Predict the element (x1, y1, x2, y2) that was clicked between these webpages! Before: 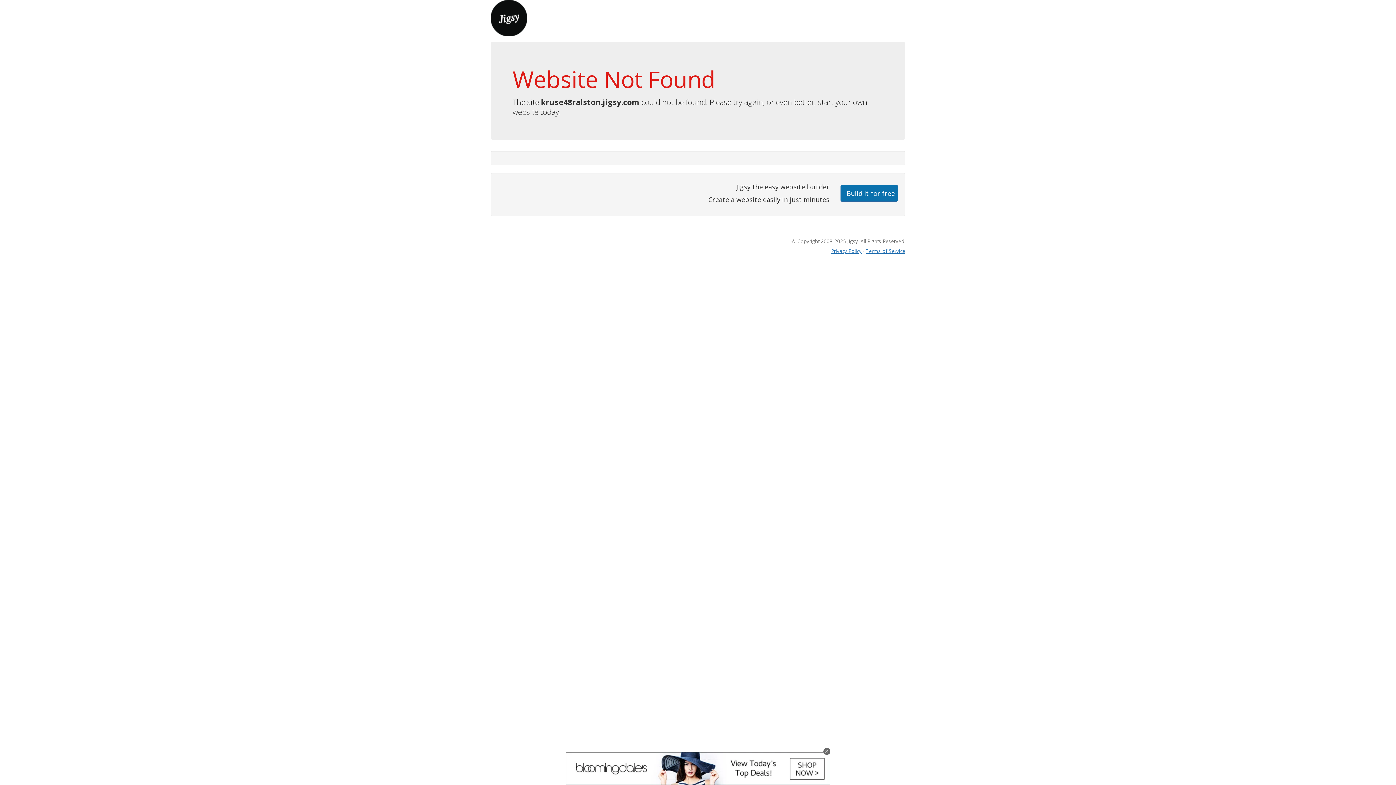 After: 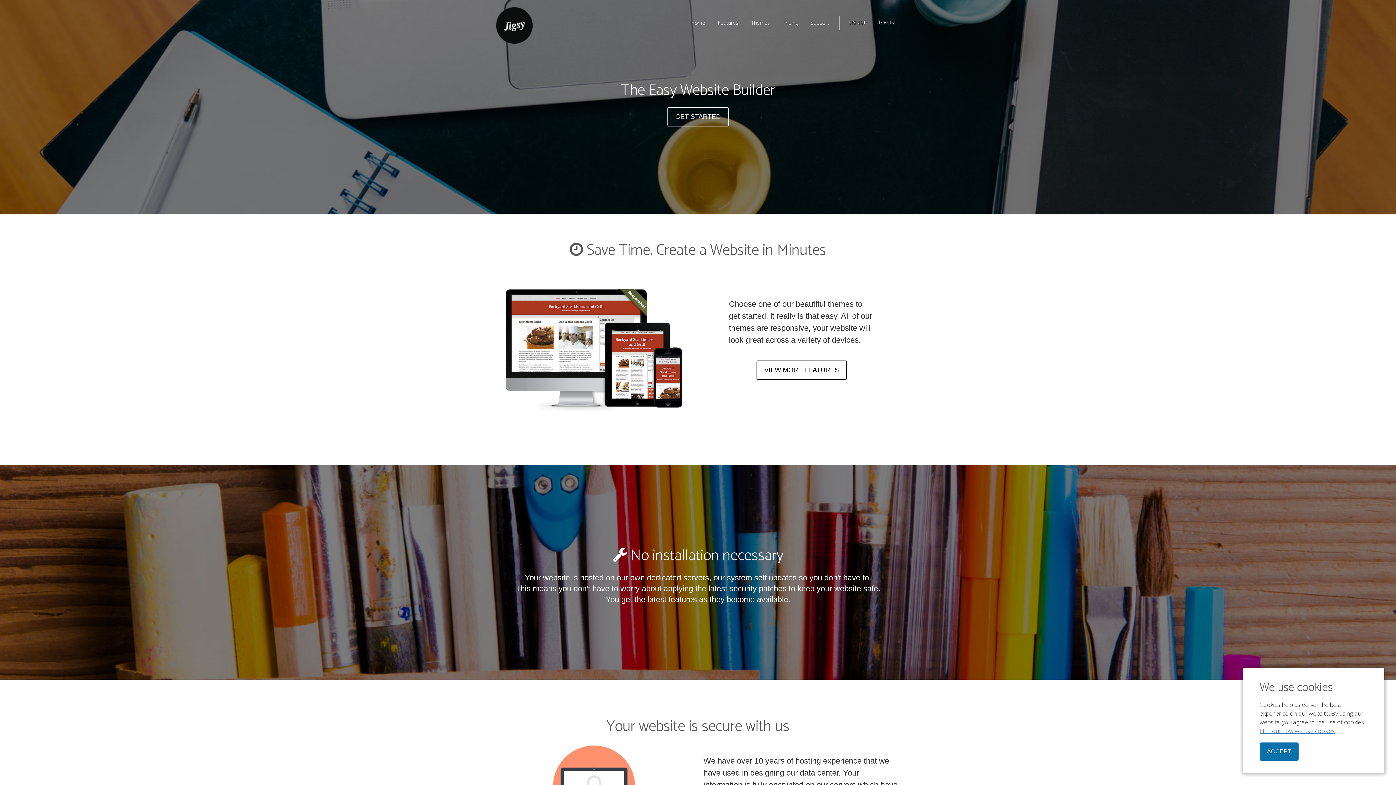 Action: bbox: (490, 13, 527, 21)